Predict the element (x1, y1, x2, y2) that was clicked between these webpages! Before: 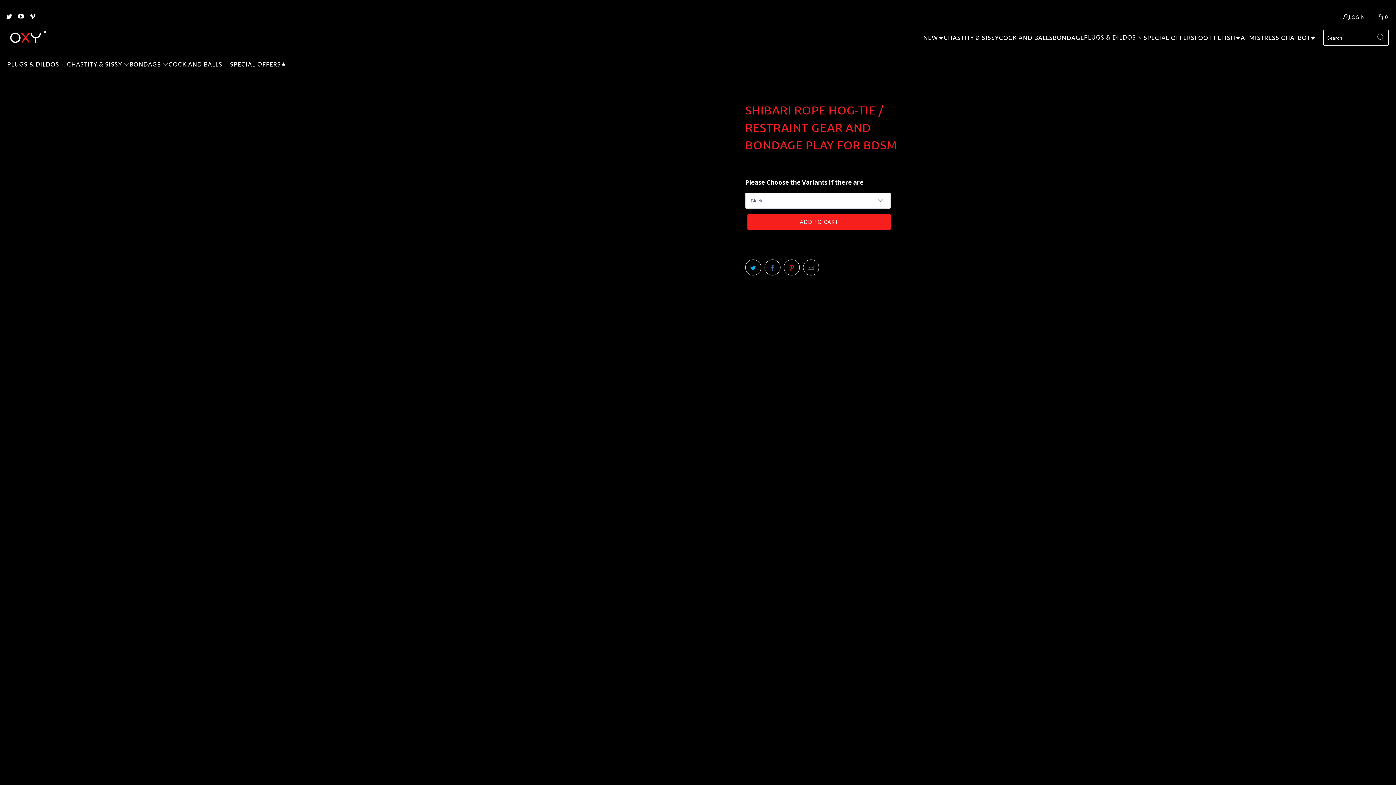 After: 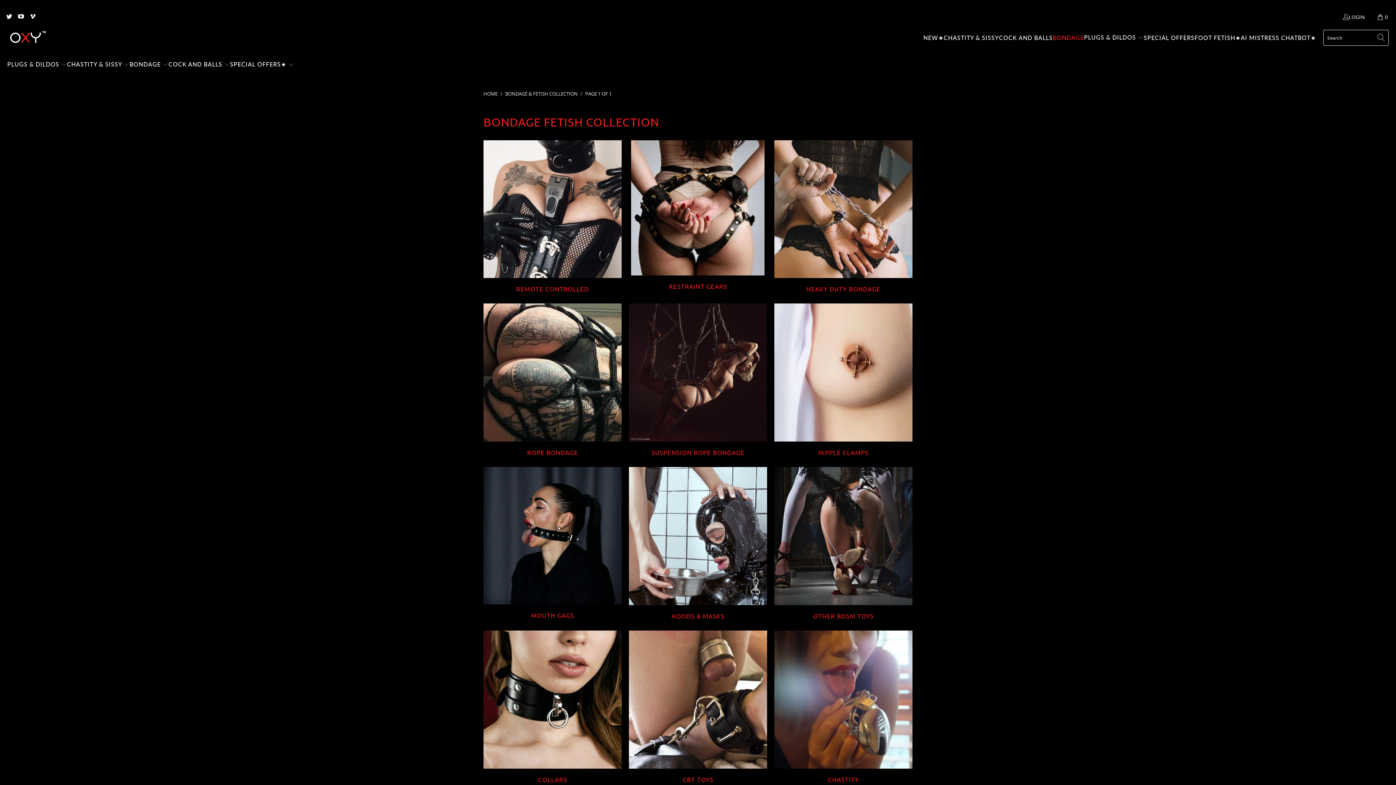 Action: label: BONDAGE bbox: (1053, 28, 1084, 47)